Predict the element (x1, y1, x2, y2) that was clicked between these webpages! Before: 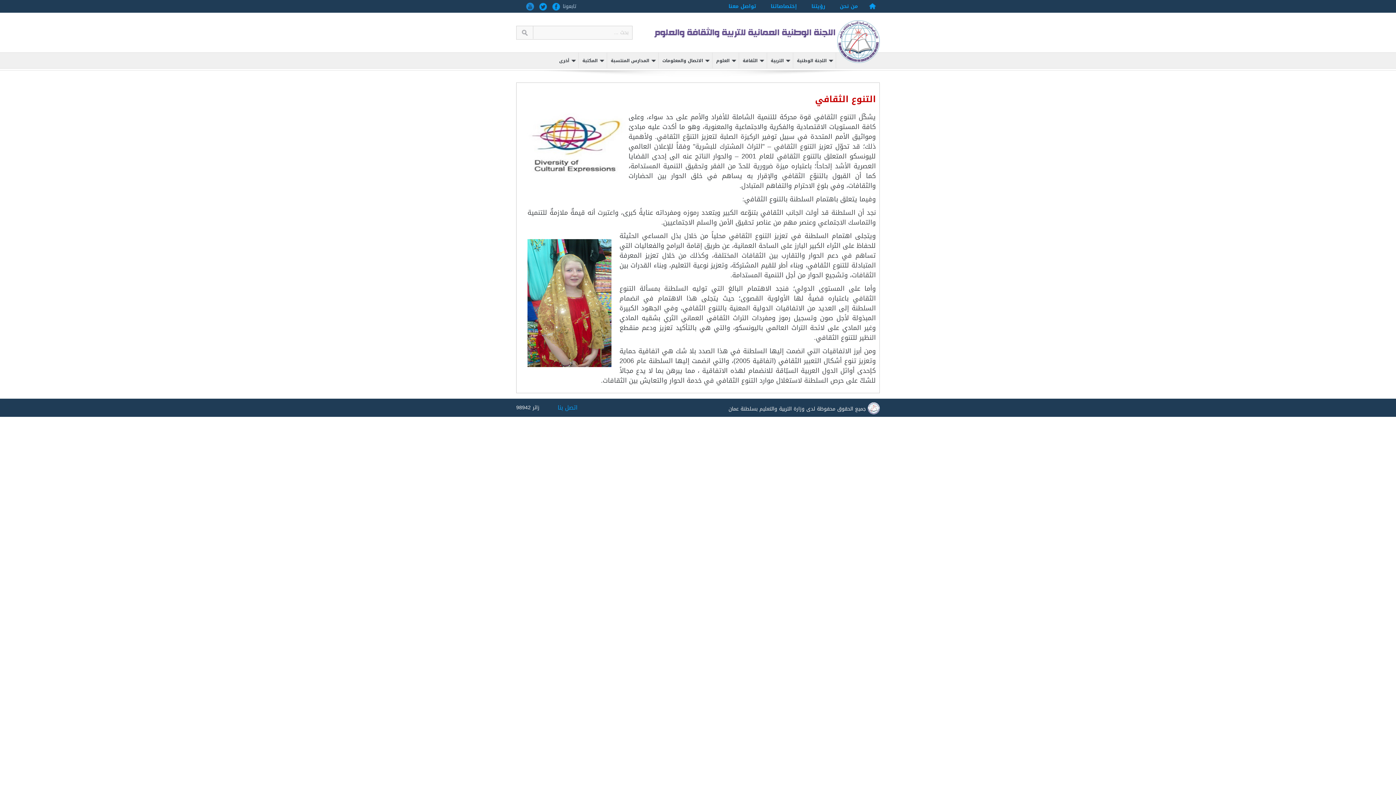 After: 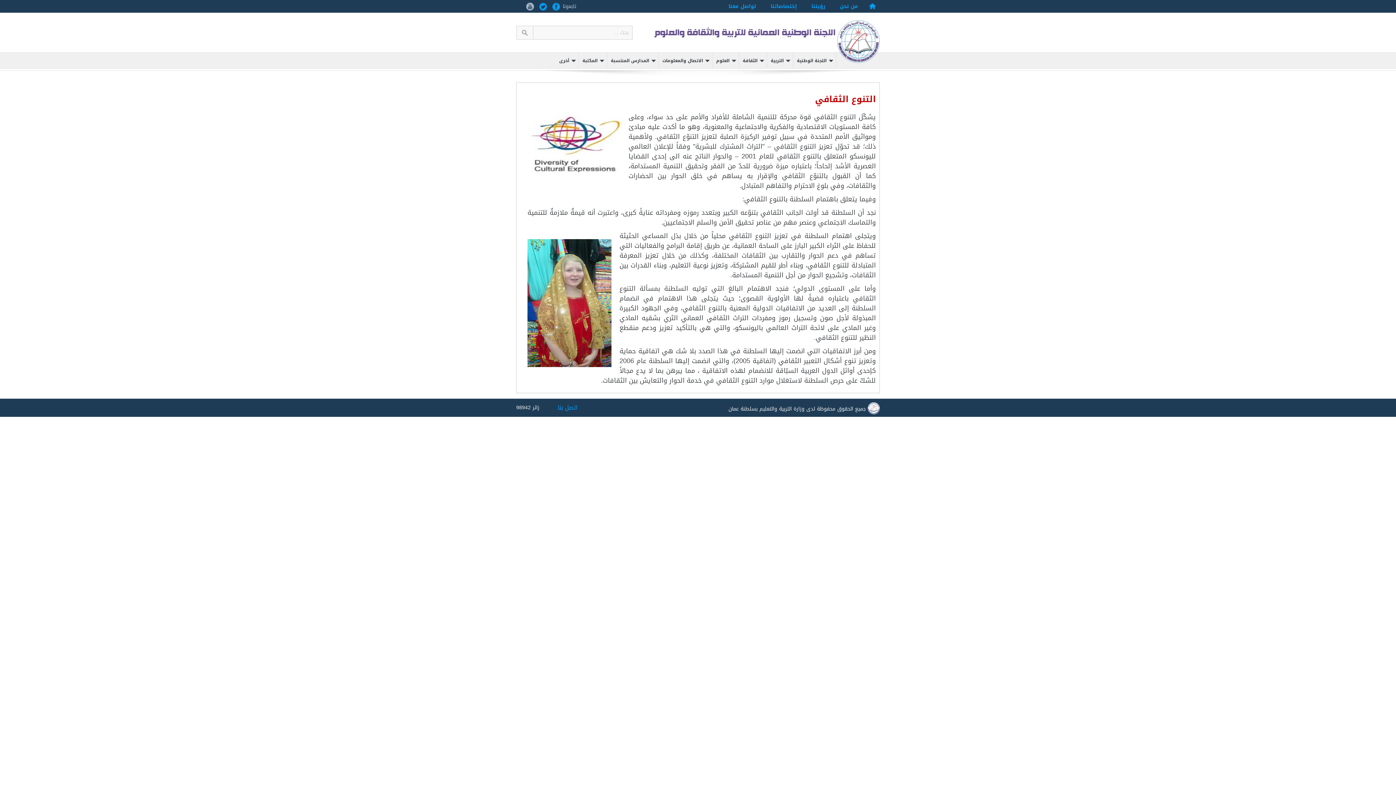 Action: bbox: (525, 2, 534, 10)